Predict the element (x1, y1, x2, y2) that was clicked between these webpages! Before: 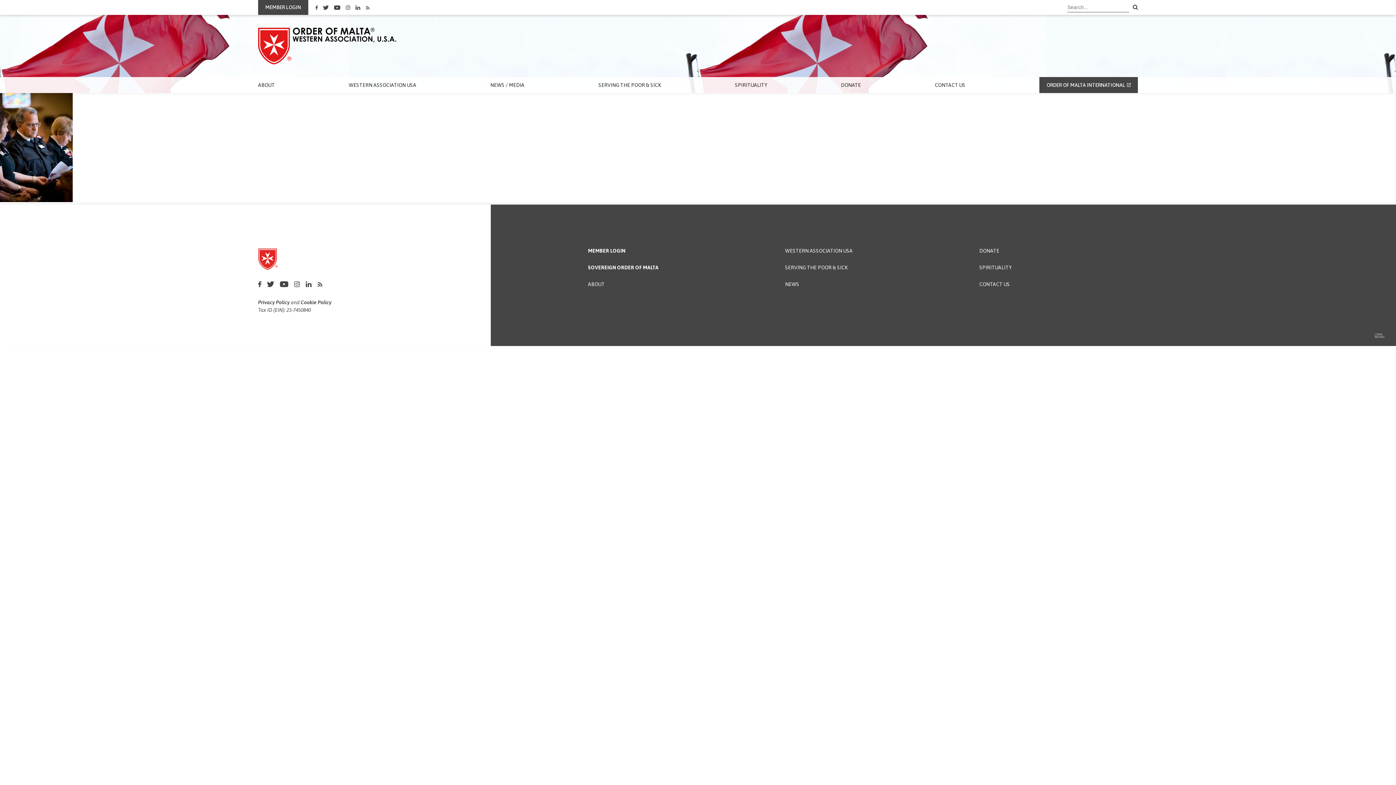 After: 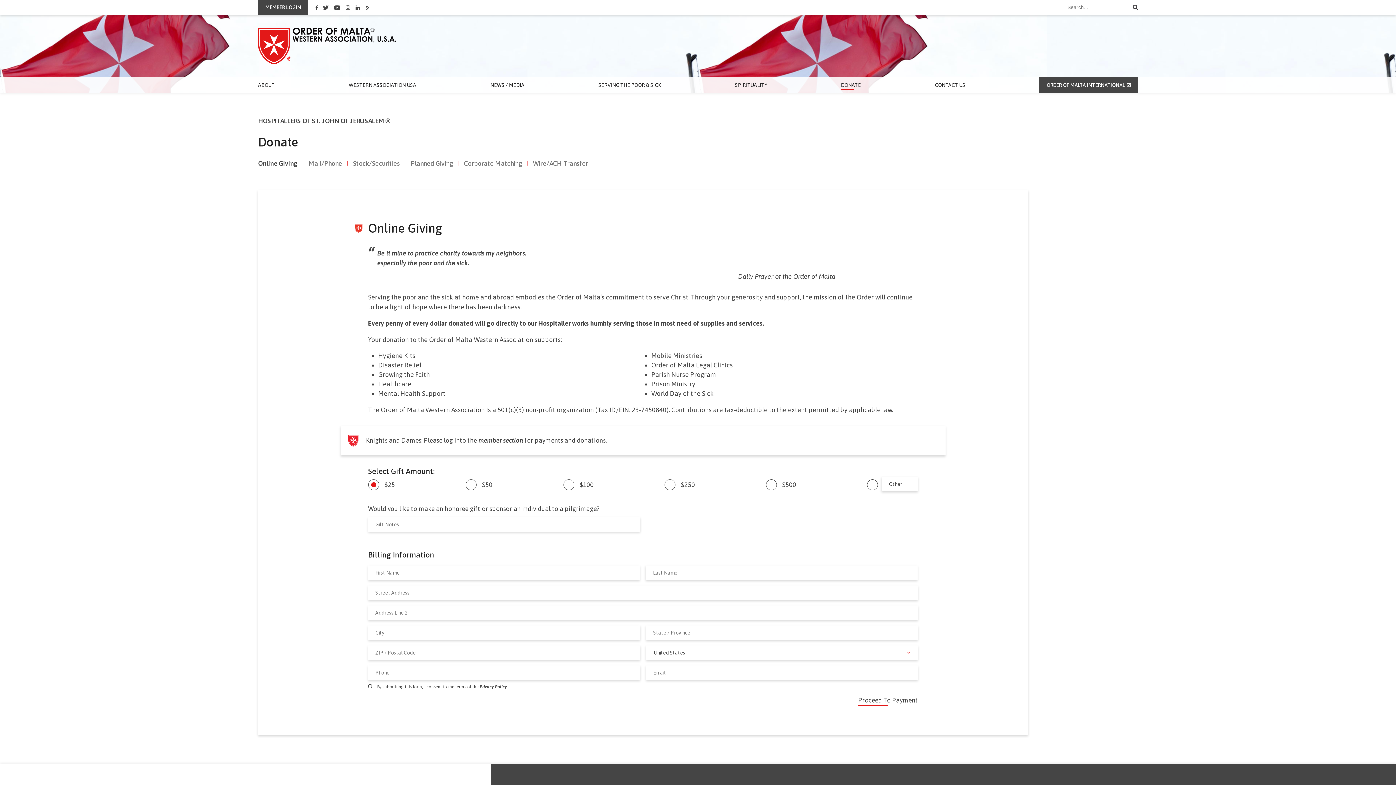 Action: bbox: (841, 80, 861, 90) label: DONATE